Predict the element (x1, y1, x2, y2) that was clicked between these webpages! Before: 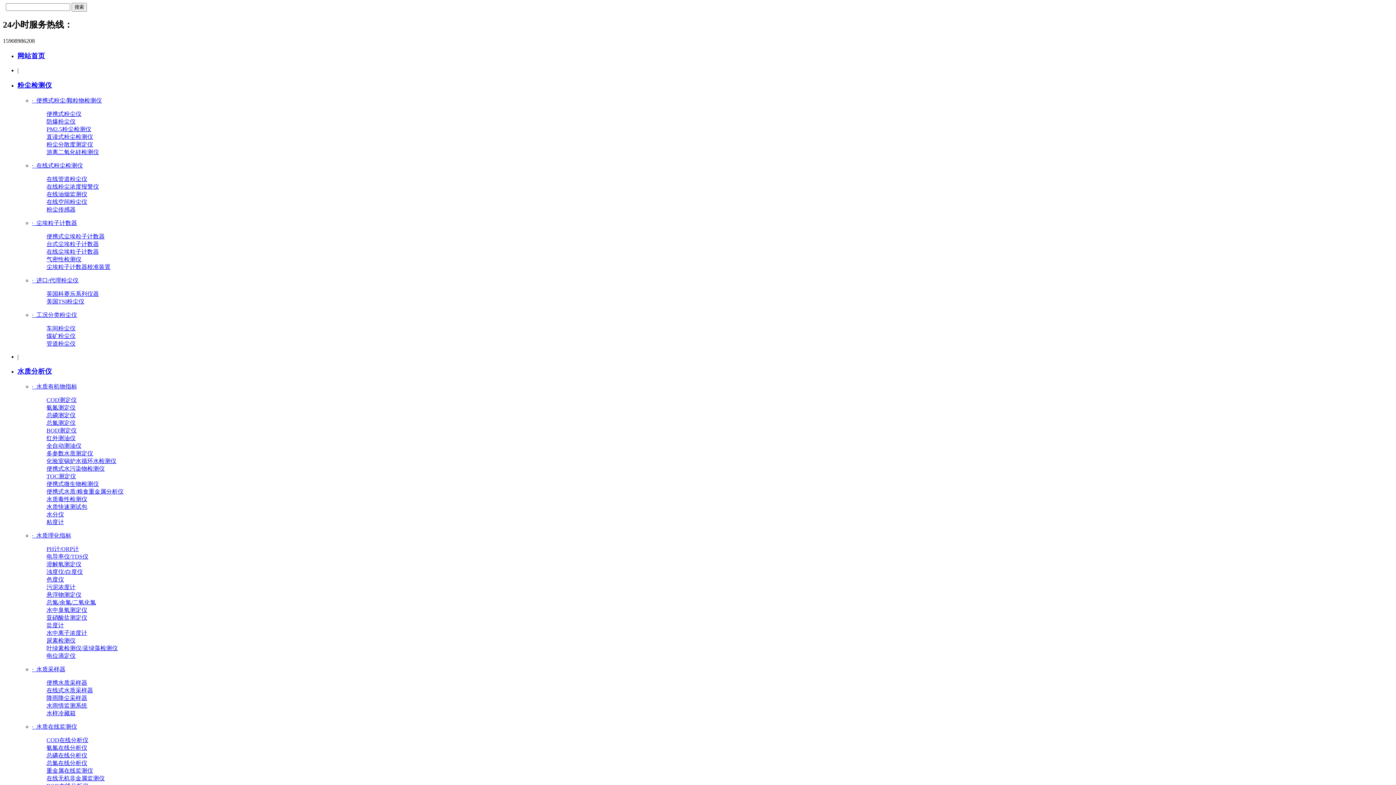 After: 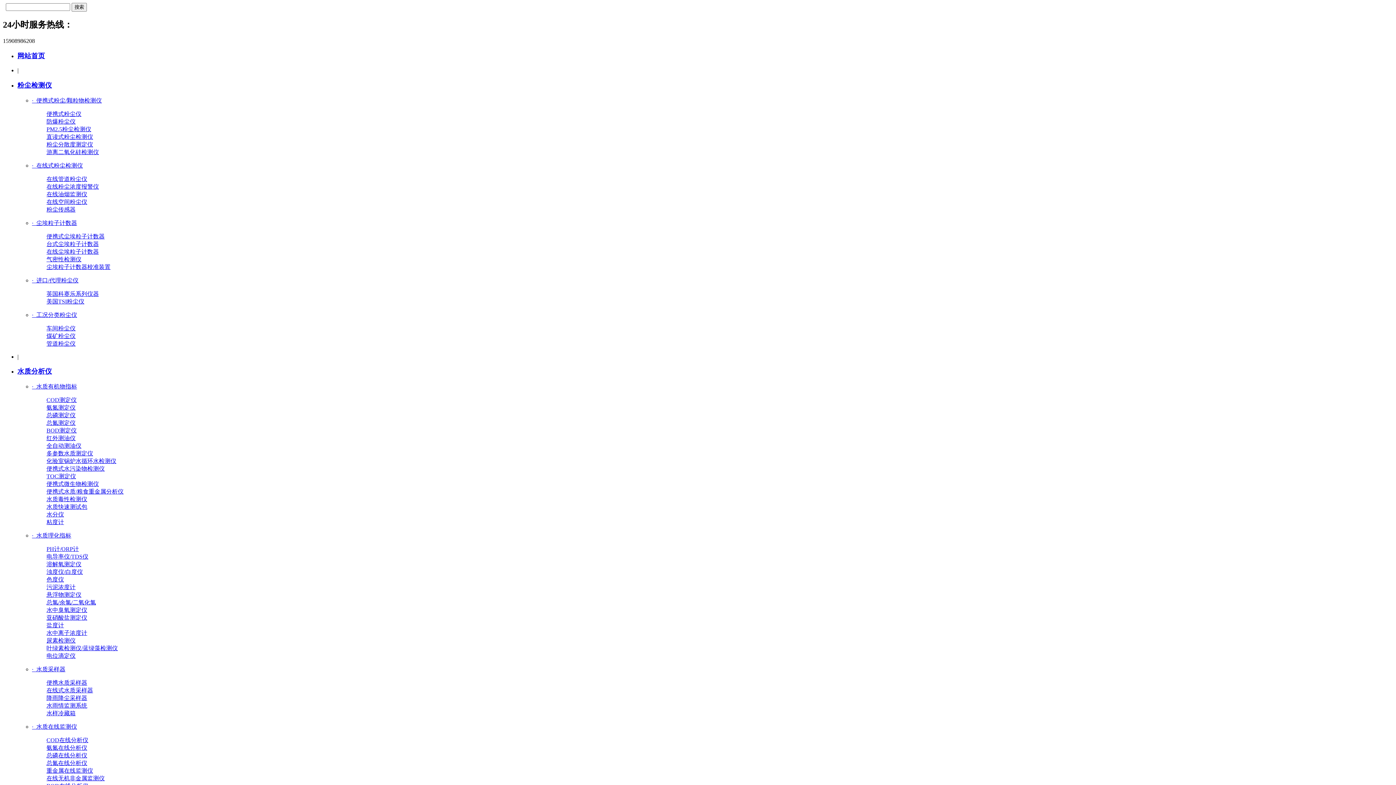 Action: bbox: (46, 695, 87, 701) label: 降雨降尘采样器